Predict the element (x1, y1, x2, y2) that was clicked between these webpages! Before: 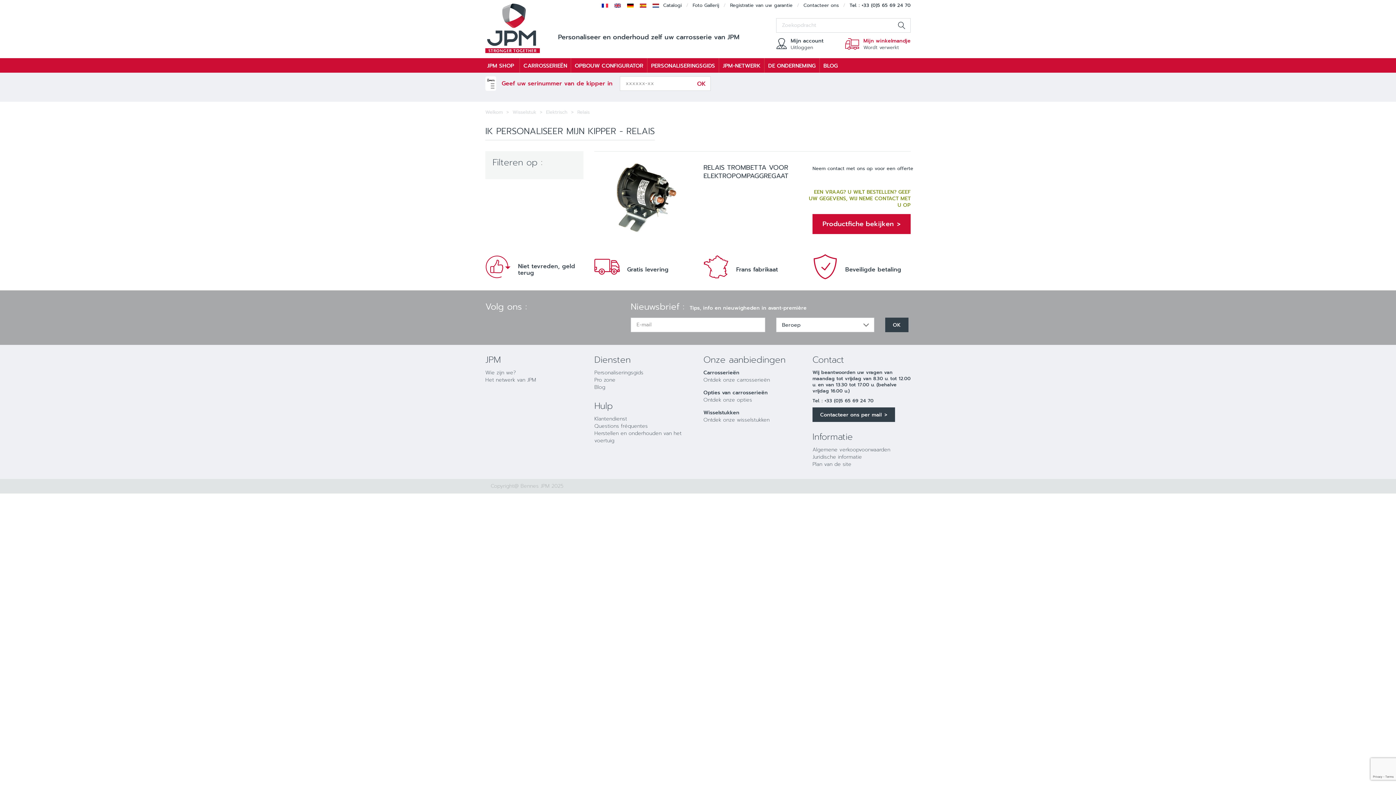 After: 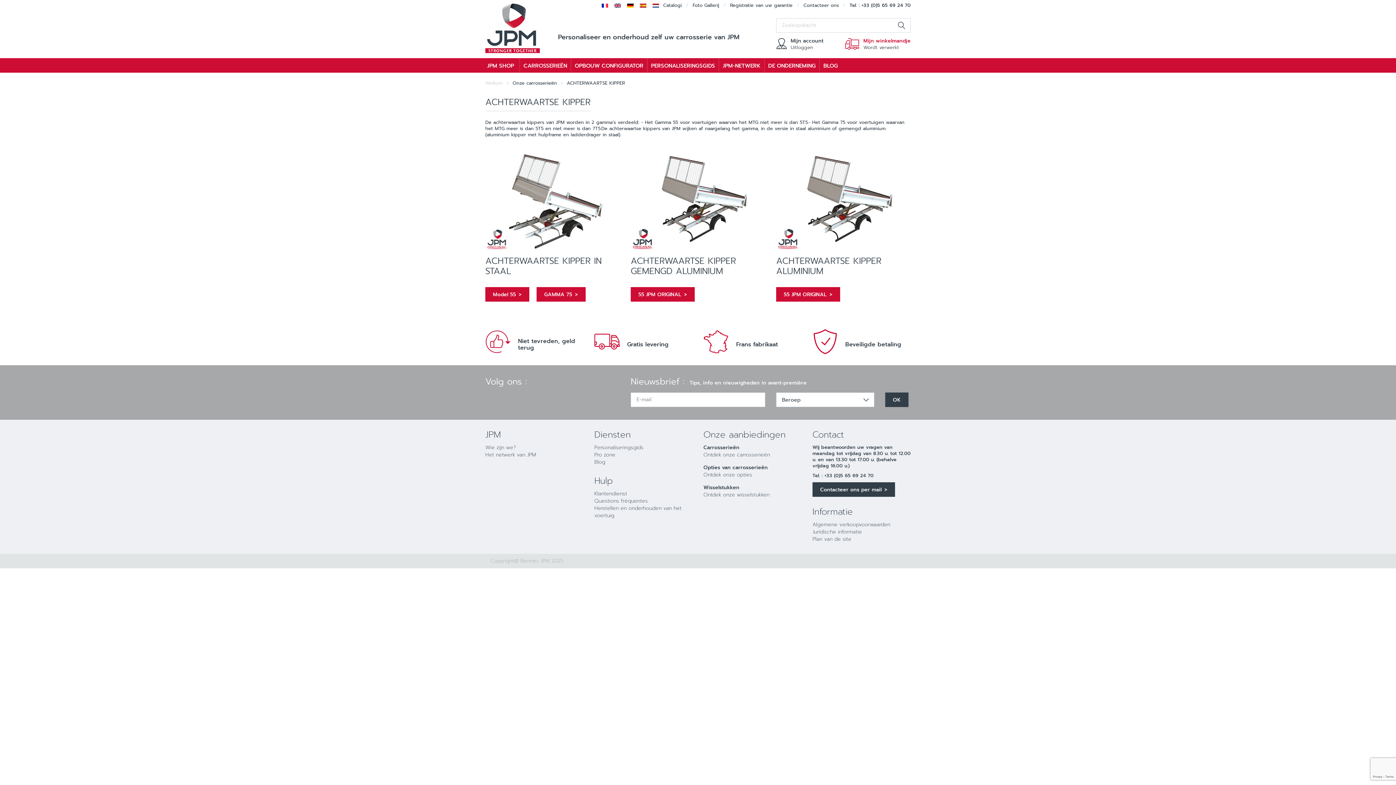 Action: bbox: (703, 376, 770, 384) label: Ontdek onze carrosserieën